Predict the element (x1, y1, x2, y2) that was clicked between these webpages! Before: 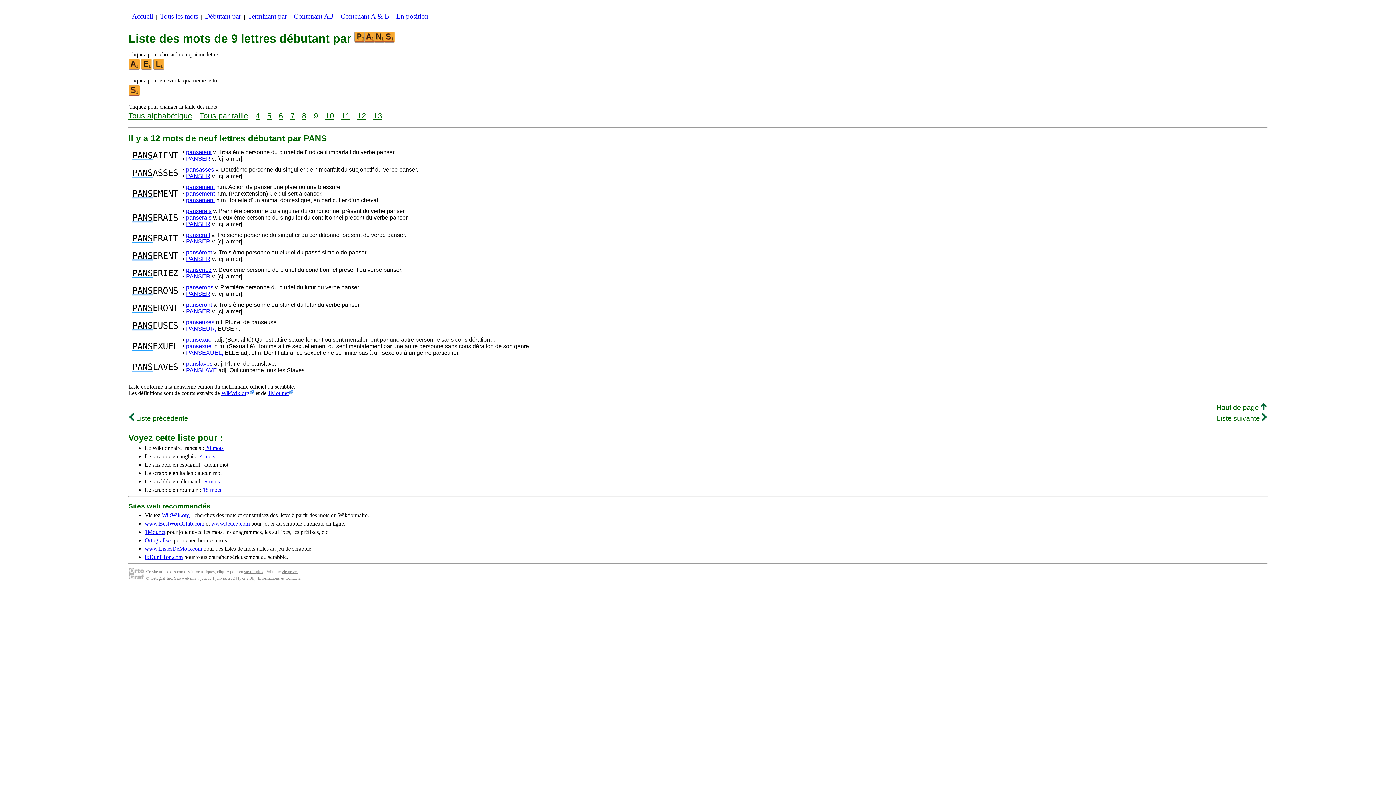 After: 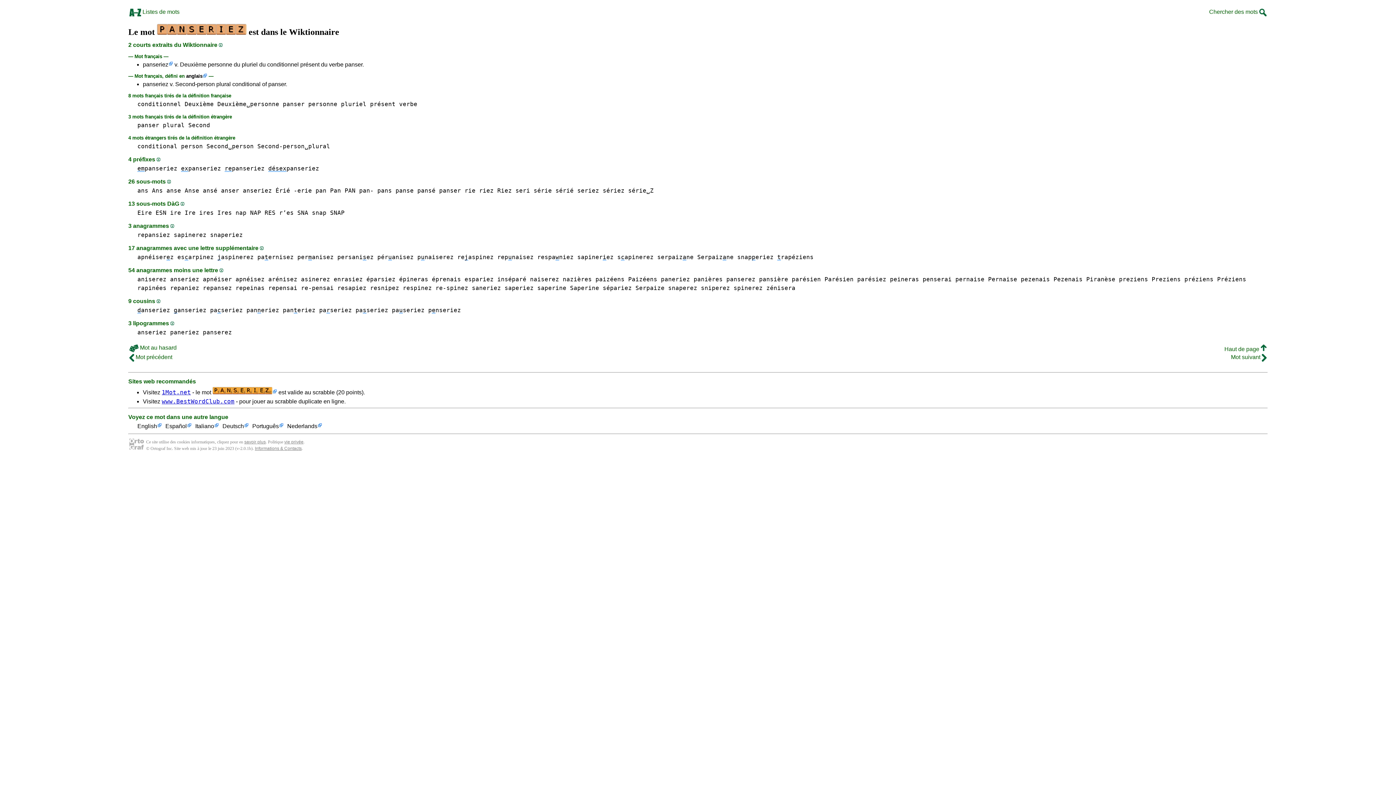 Action: bbox: (186, 266, 211, 273) label: panseriez